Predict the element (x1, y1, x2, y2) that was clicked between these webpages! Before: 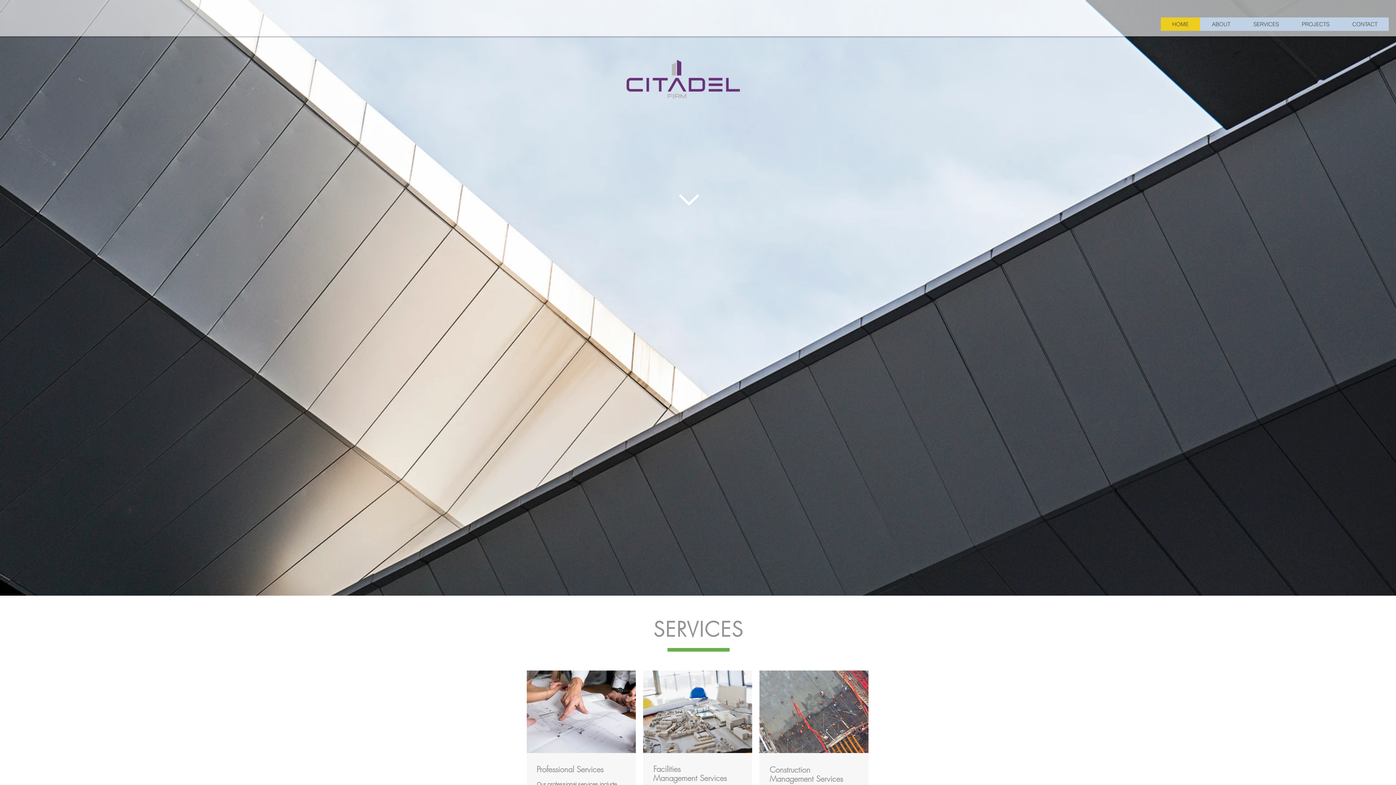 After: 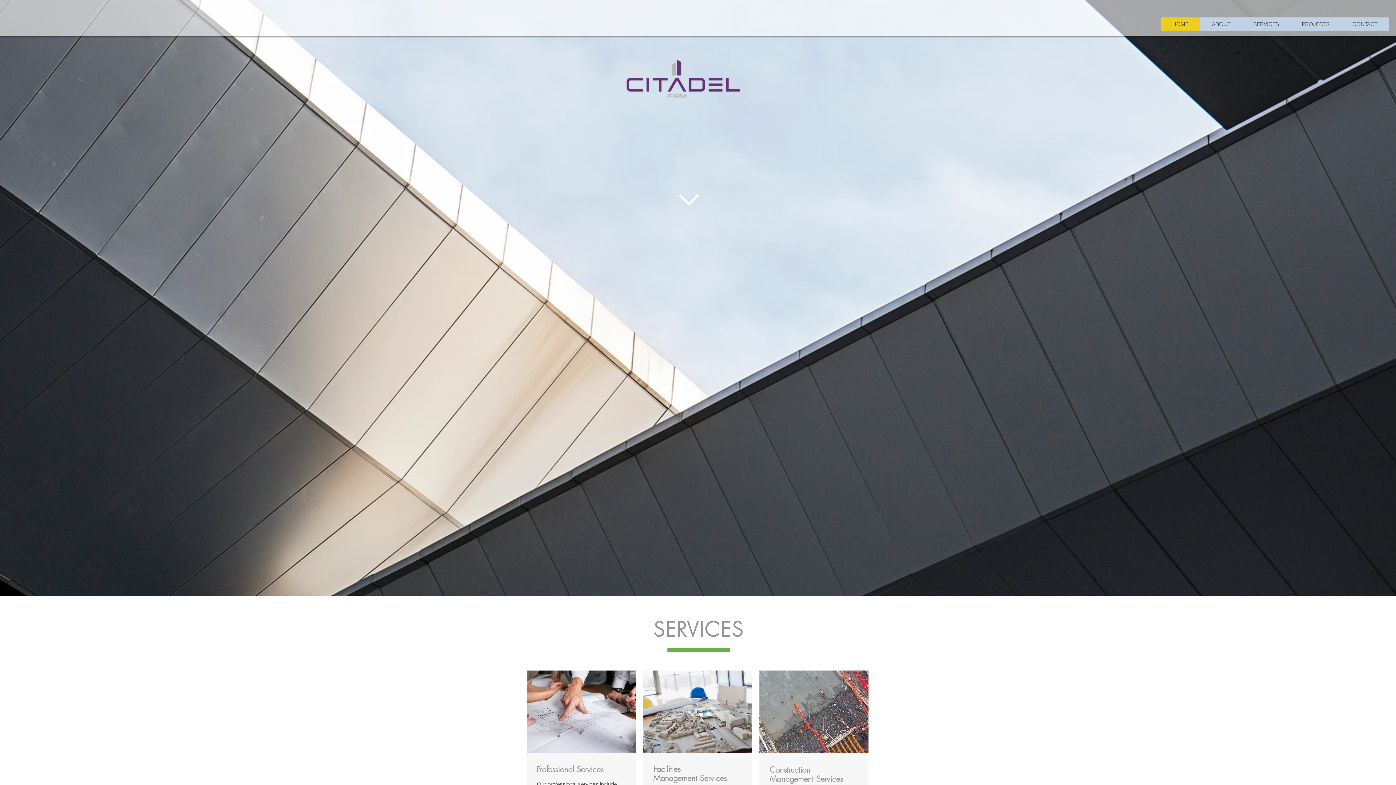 Action: bbox: (679, 194, 698, 205)